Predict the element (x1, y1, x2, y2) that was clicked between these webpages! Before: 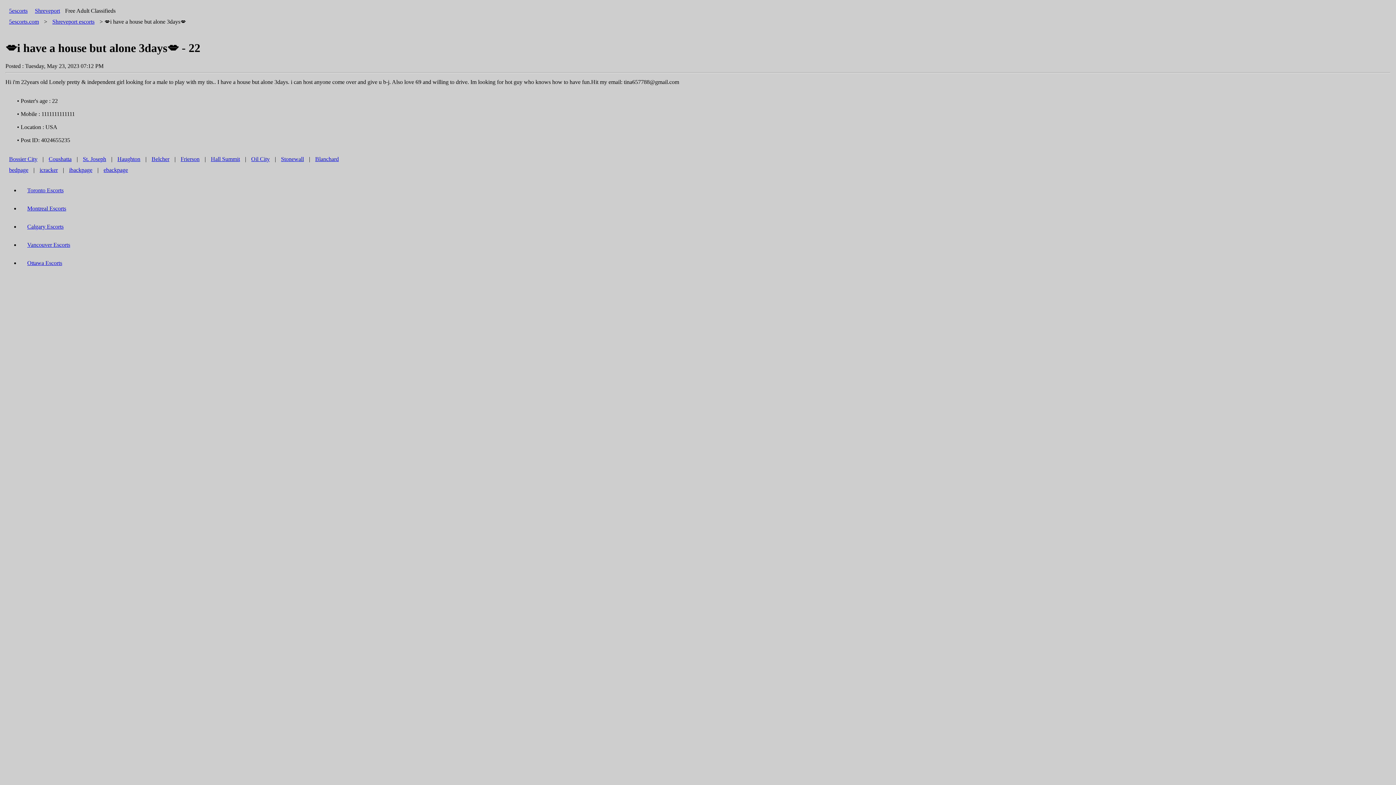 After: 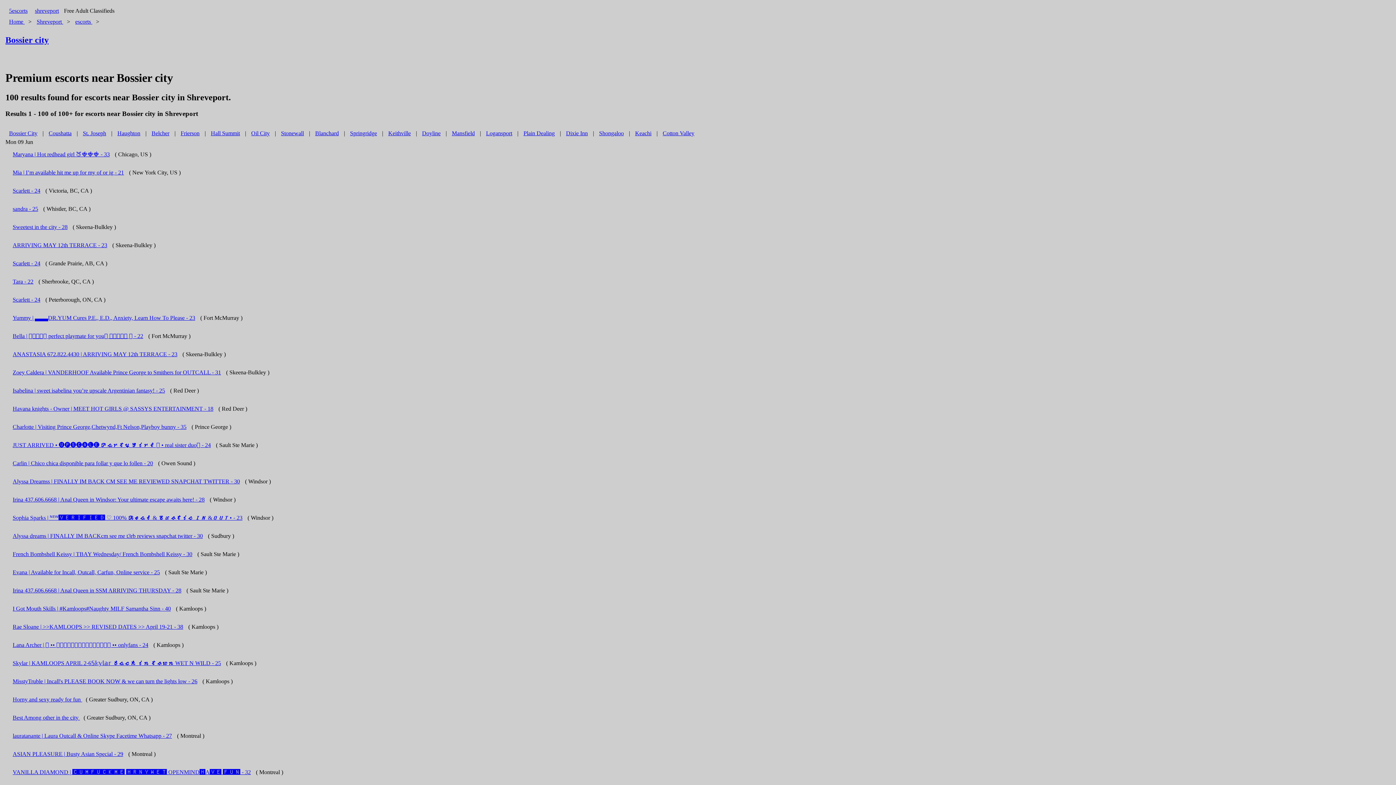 Action: bbox: (5, 152, 41, 165) label: Bossier City